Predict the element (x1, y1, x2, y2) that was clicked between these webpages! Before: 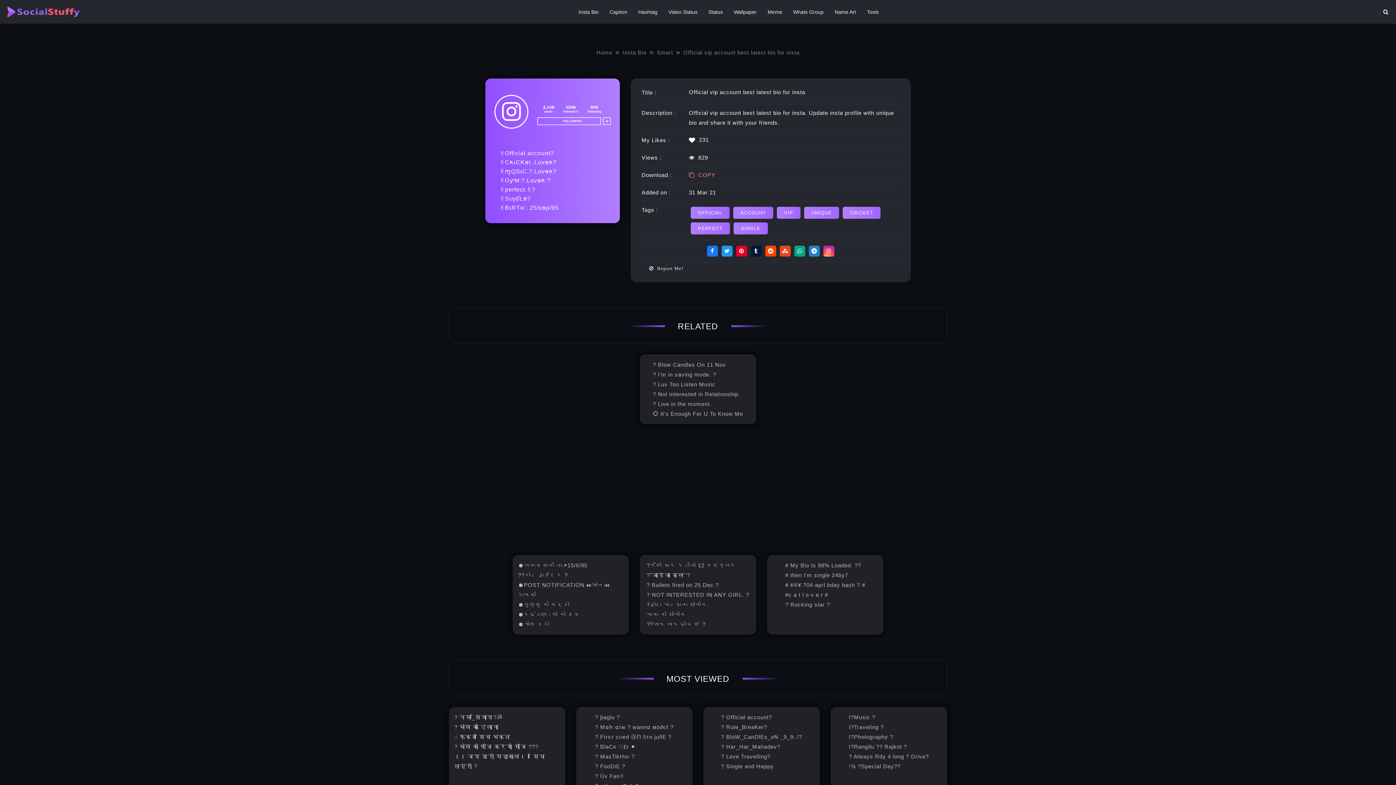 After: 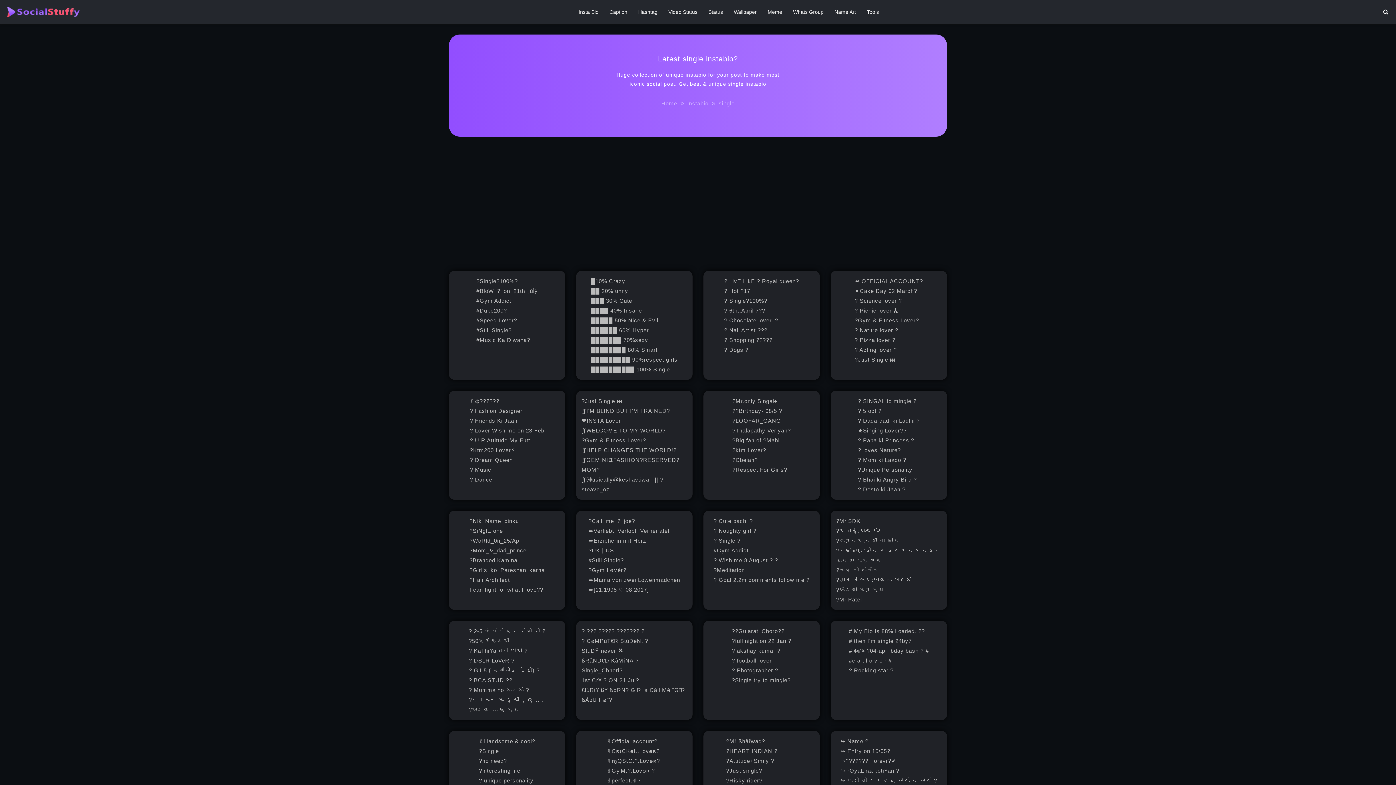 Action: bbox: (733, 222, 768, 234) label: SINGLE